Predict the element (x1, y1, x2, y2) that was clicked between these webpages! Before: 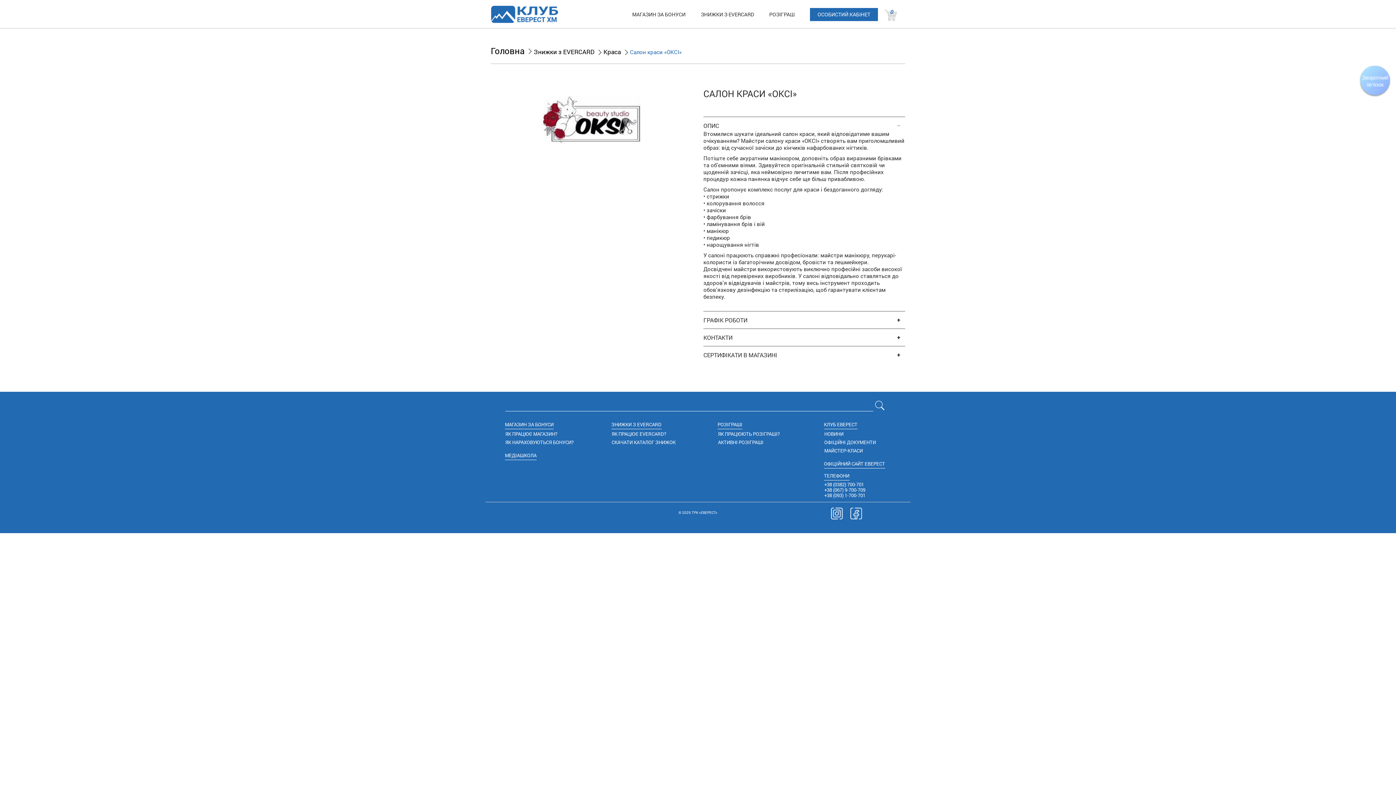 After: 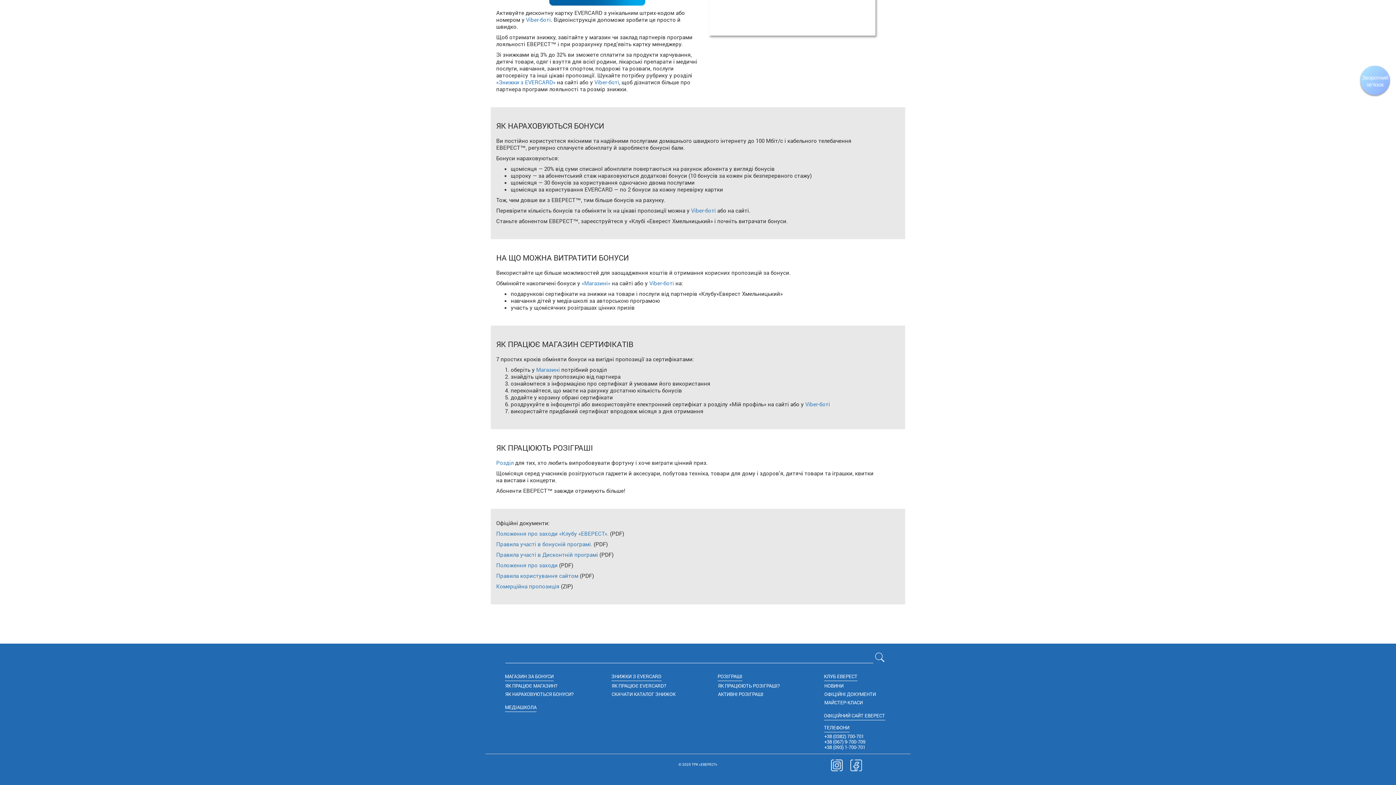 Action: bbox: (505, 430, 557, 437) label: ЯК ПРАЦЮЄ МАГАЗИН?